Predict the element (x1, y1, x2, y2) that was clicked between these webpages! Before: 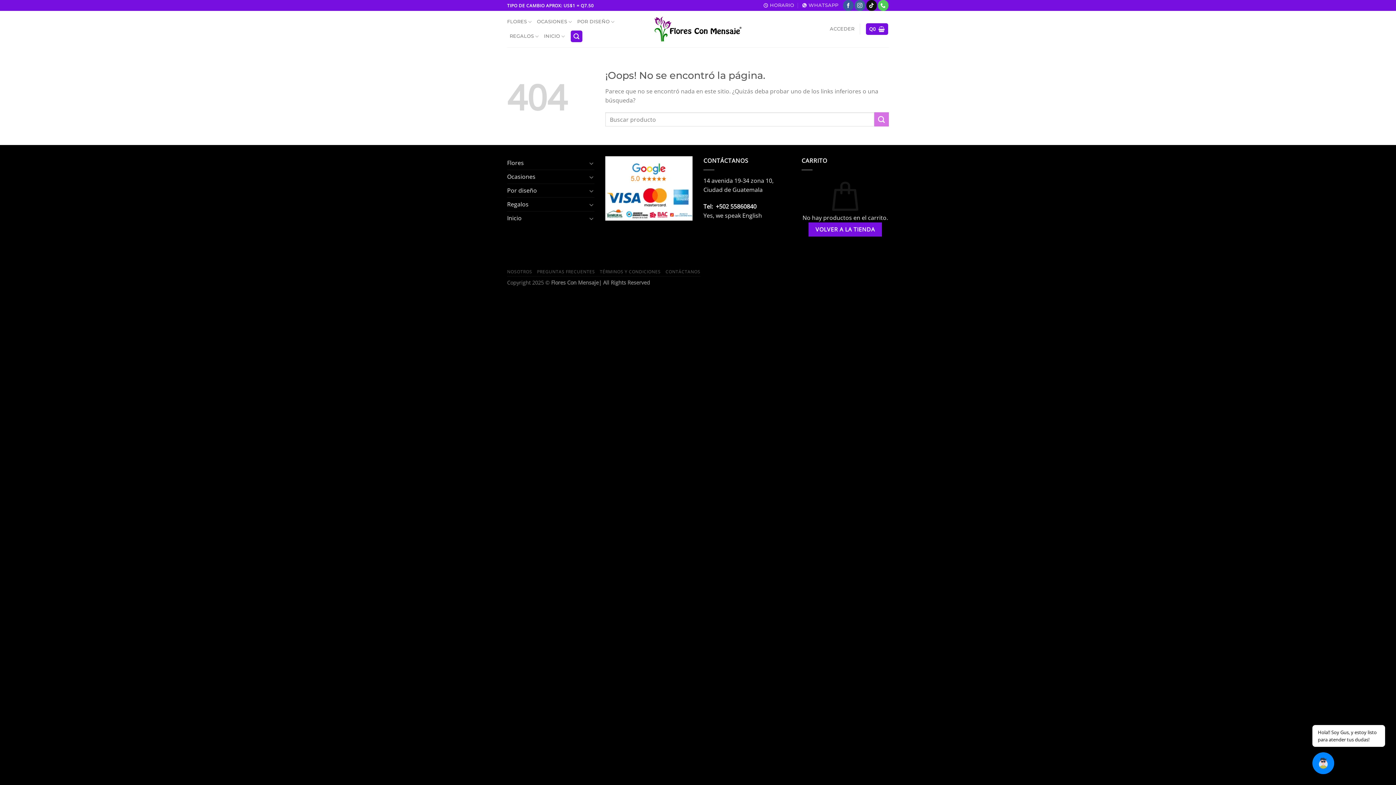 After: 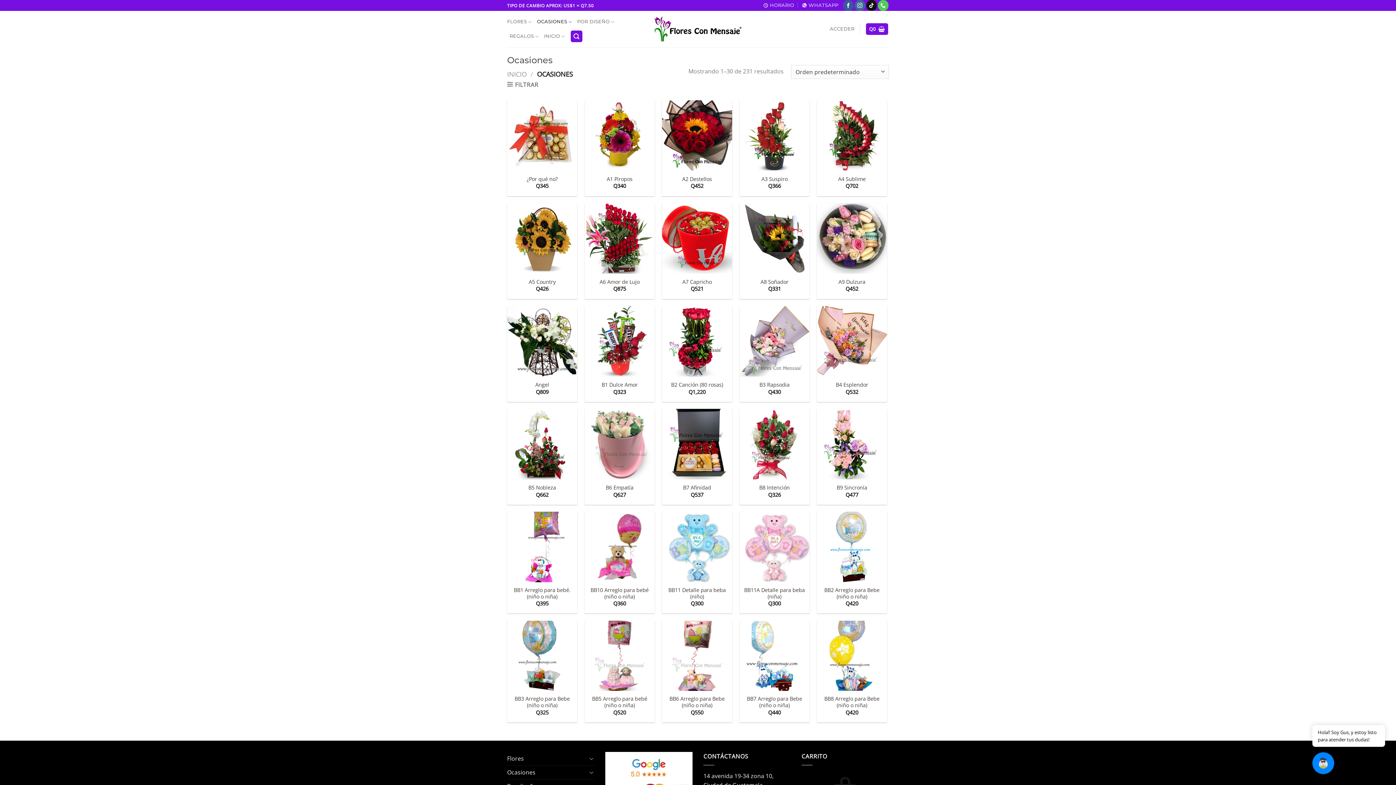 Action: bbox: (507, 170, 587, 183) label: Ocasiones